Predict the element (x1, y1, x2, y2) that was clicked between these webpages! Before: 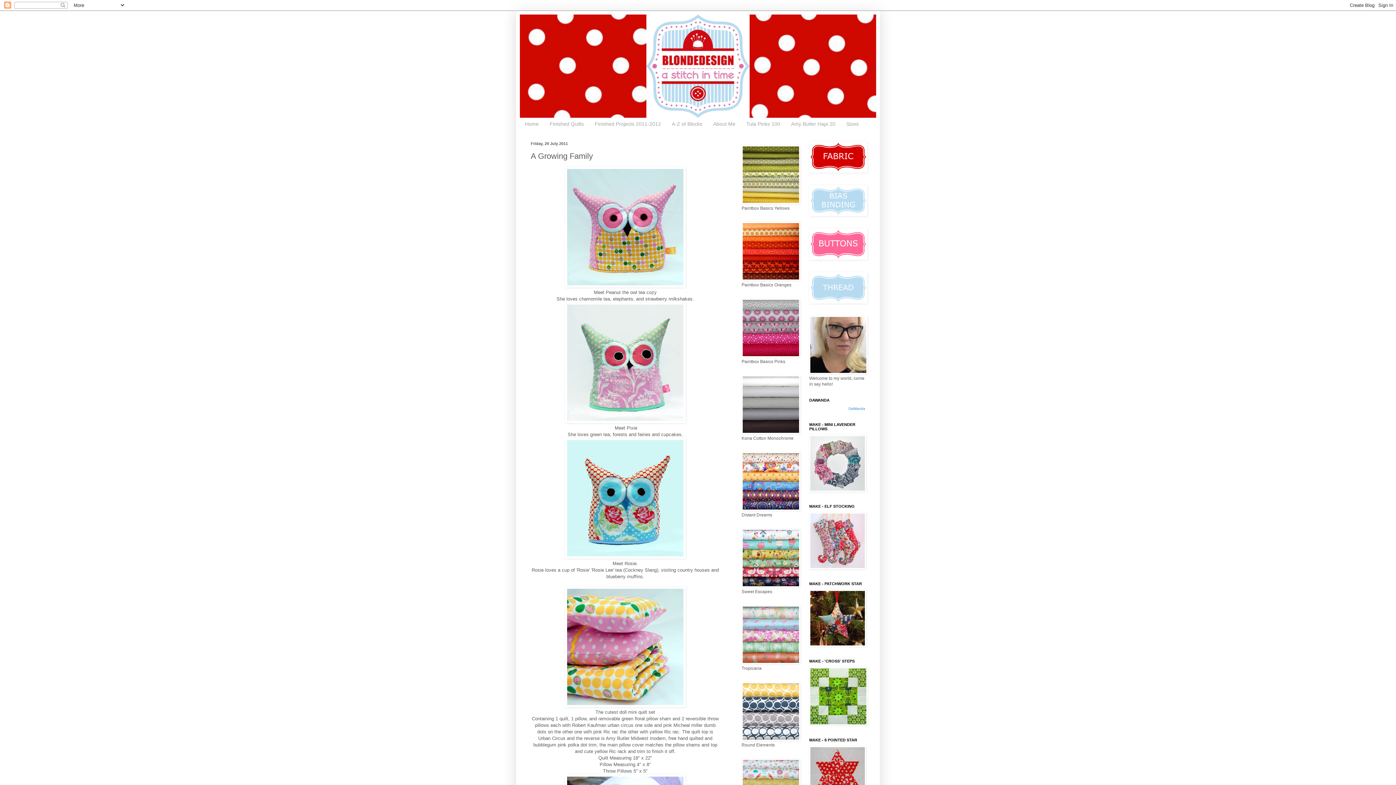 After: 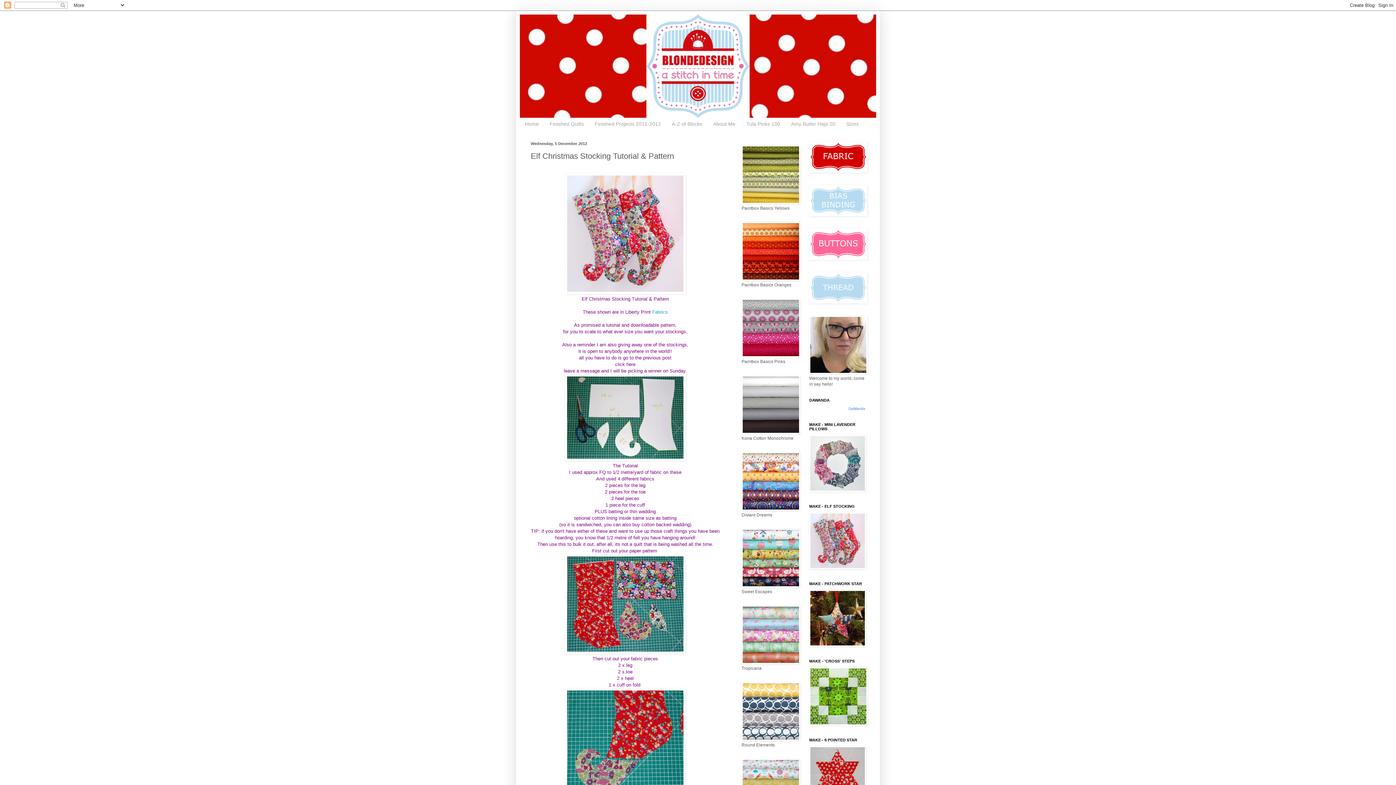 Action: bbox: (809, 565, 866, 570)